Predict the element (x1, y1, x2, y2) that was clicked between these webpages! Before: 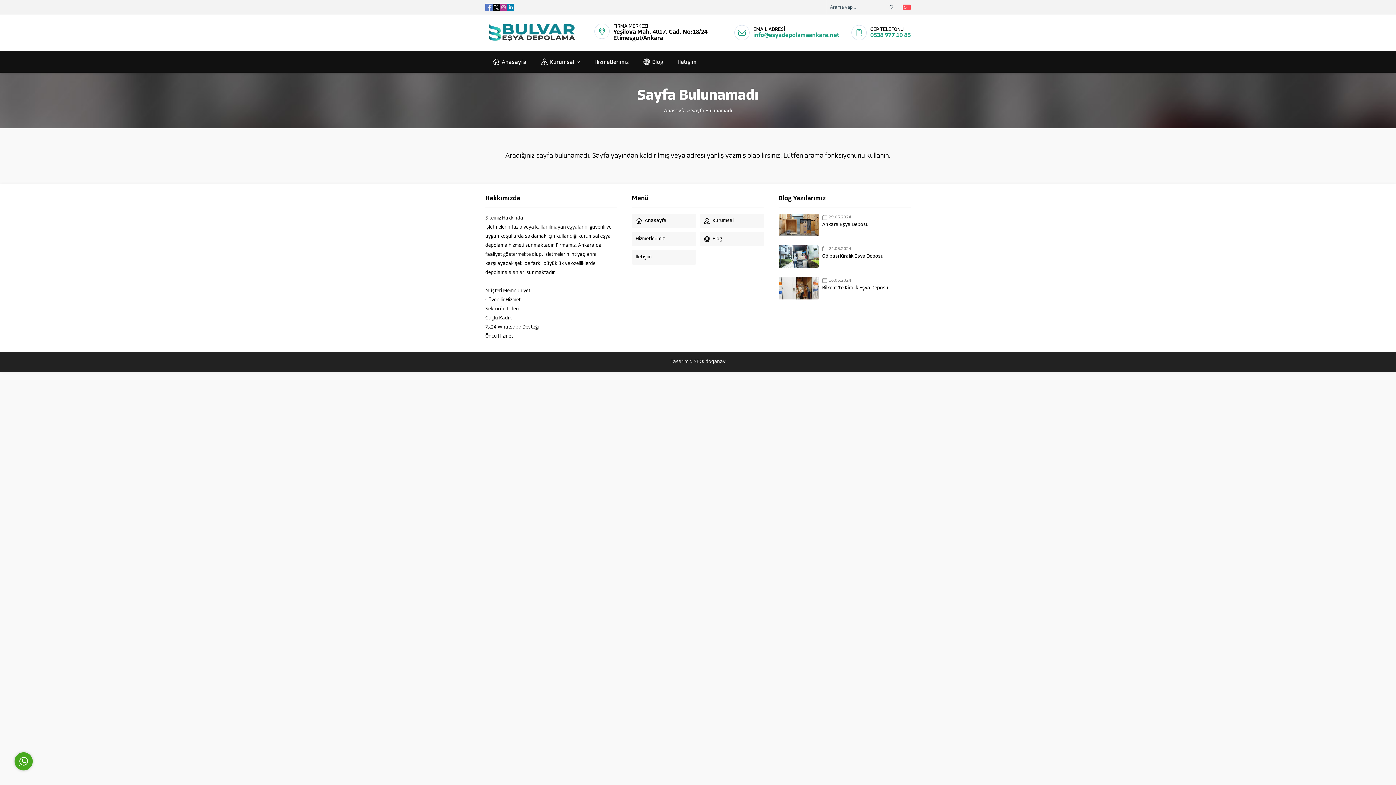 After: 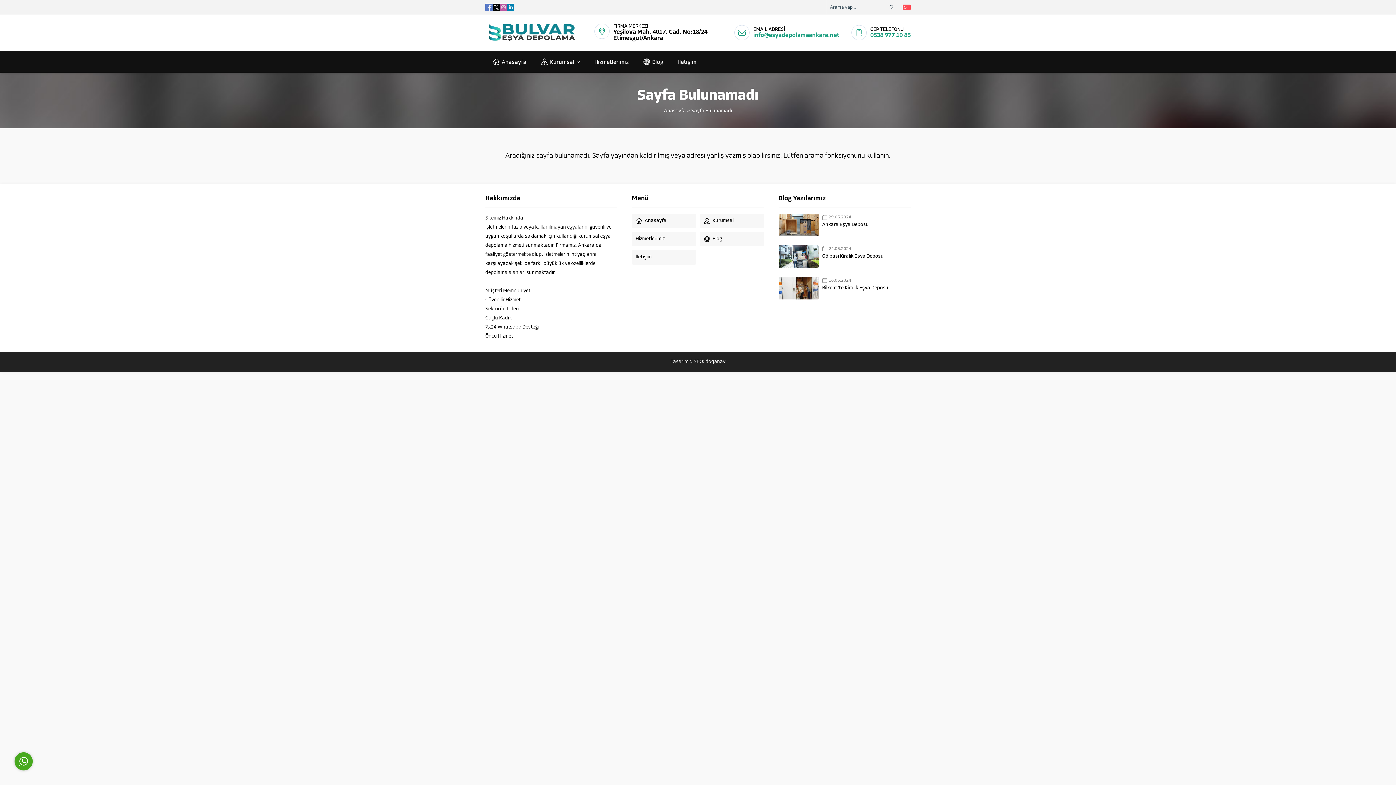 Action: bbox: (500, 3, 507, 10)